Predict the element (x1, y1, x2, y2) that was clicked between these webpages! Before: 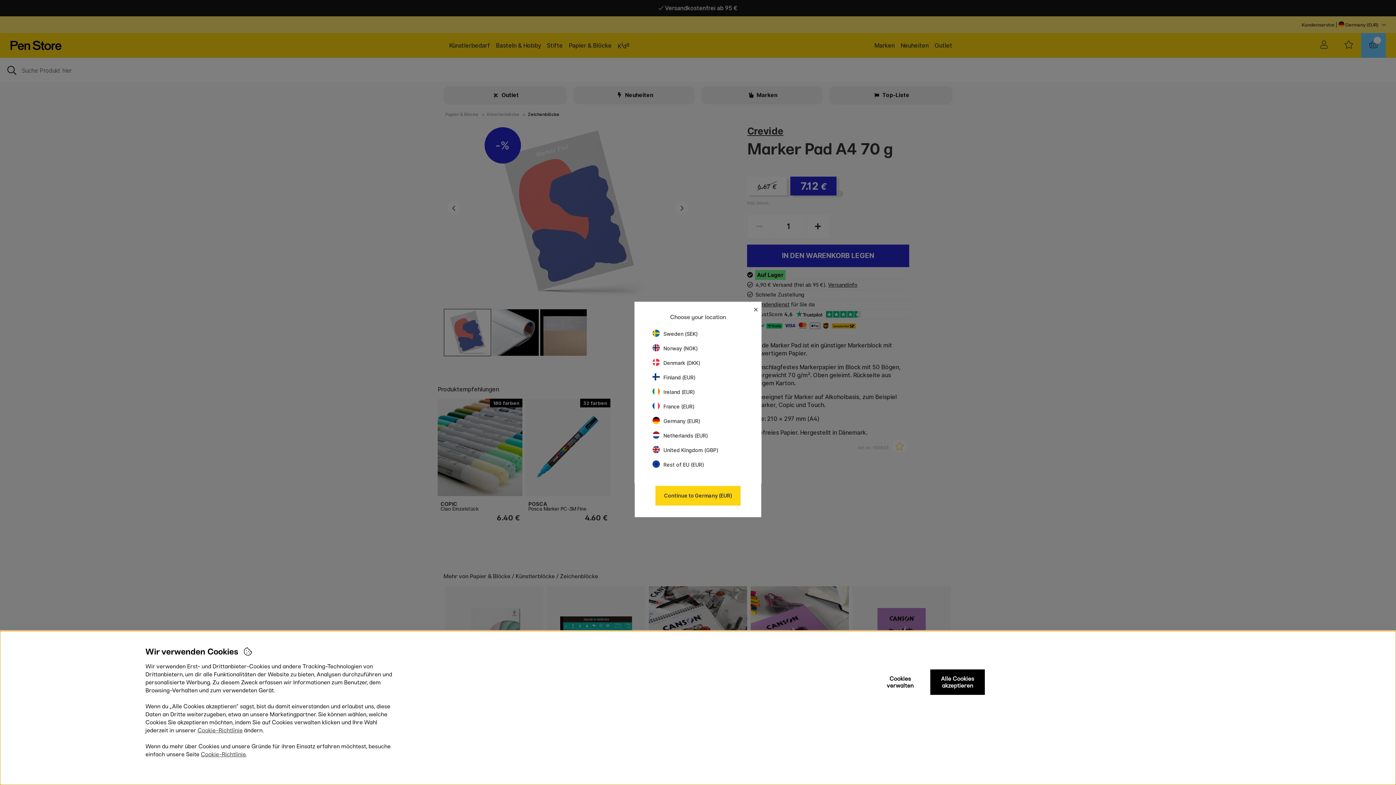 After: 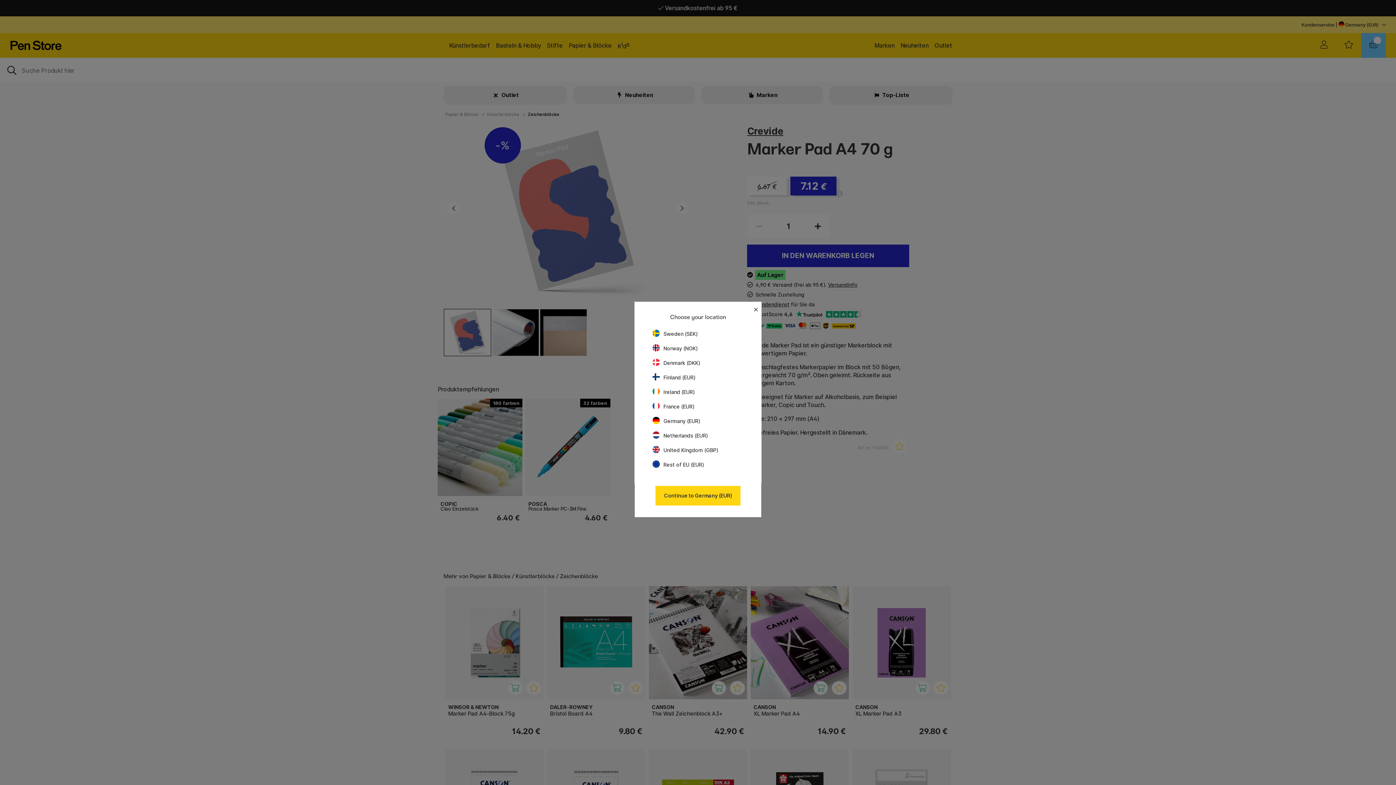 Action: bbox: (930, 669, 985, 695) label: Alle Cookies akzeptieren